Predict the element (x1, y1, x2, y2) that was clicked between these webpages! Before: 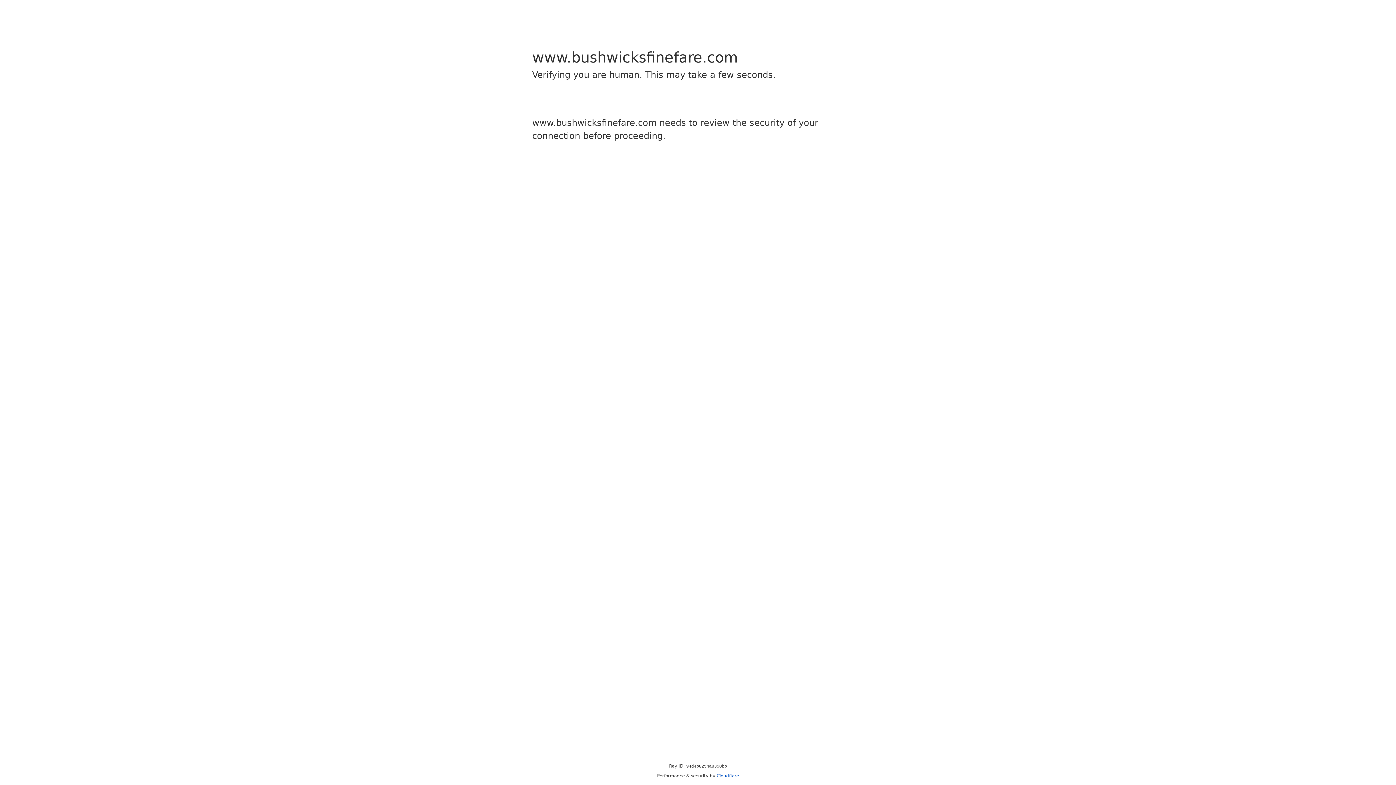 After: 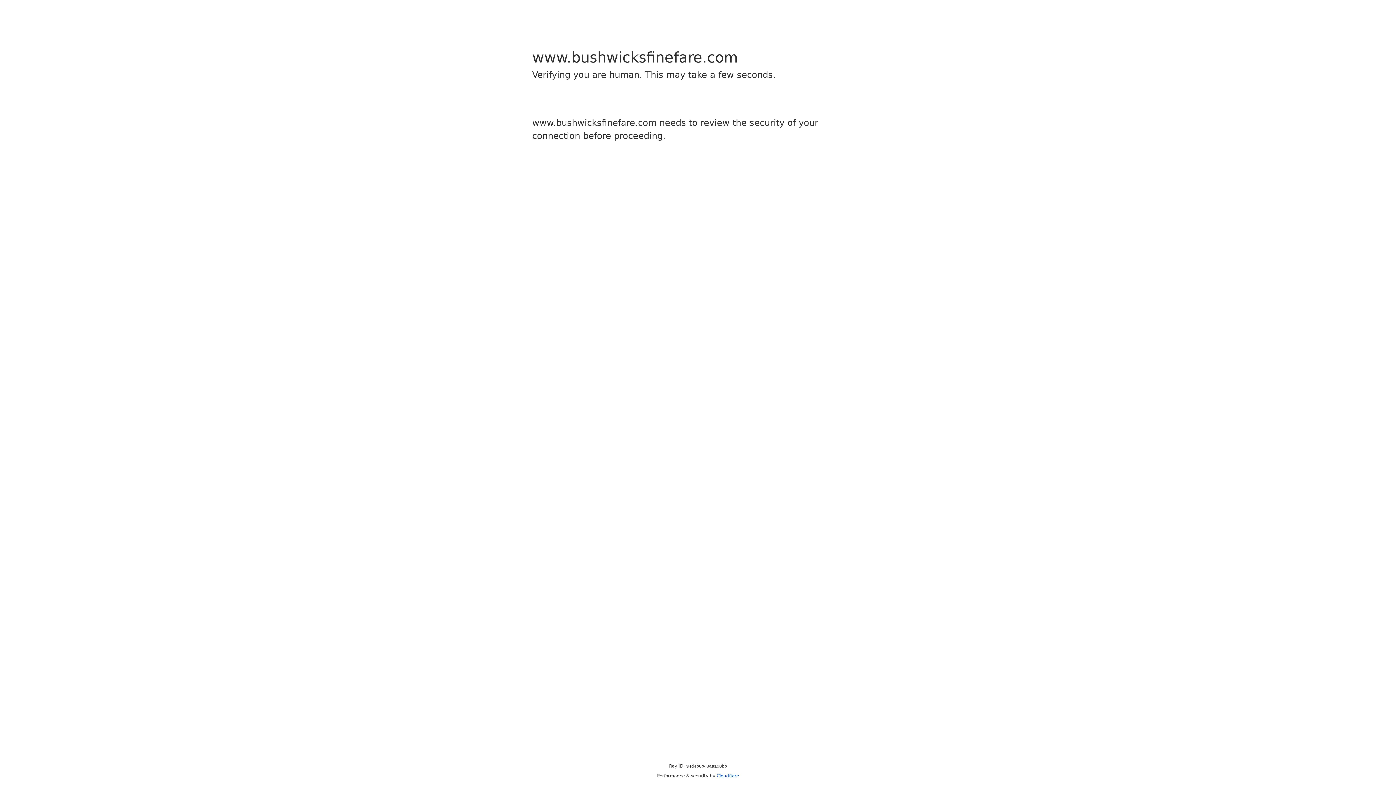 Action: label: Cloudflare bbox: (716, 773, 739, 778)